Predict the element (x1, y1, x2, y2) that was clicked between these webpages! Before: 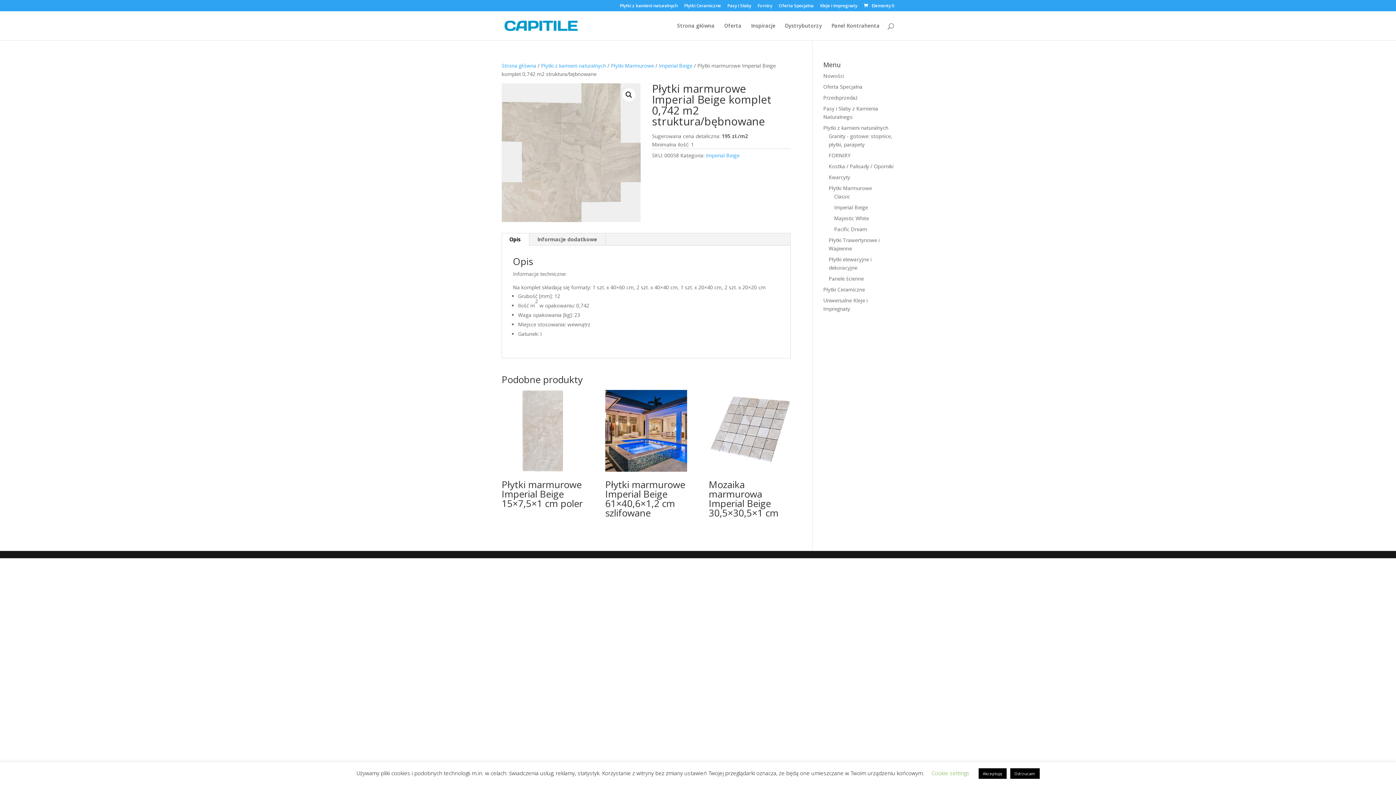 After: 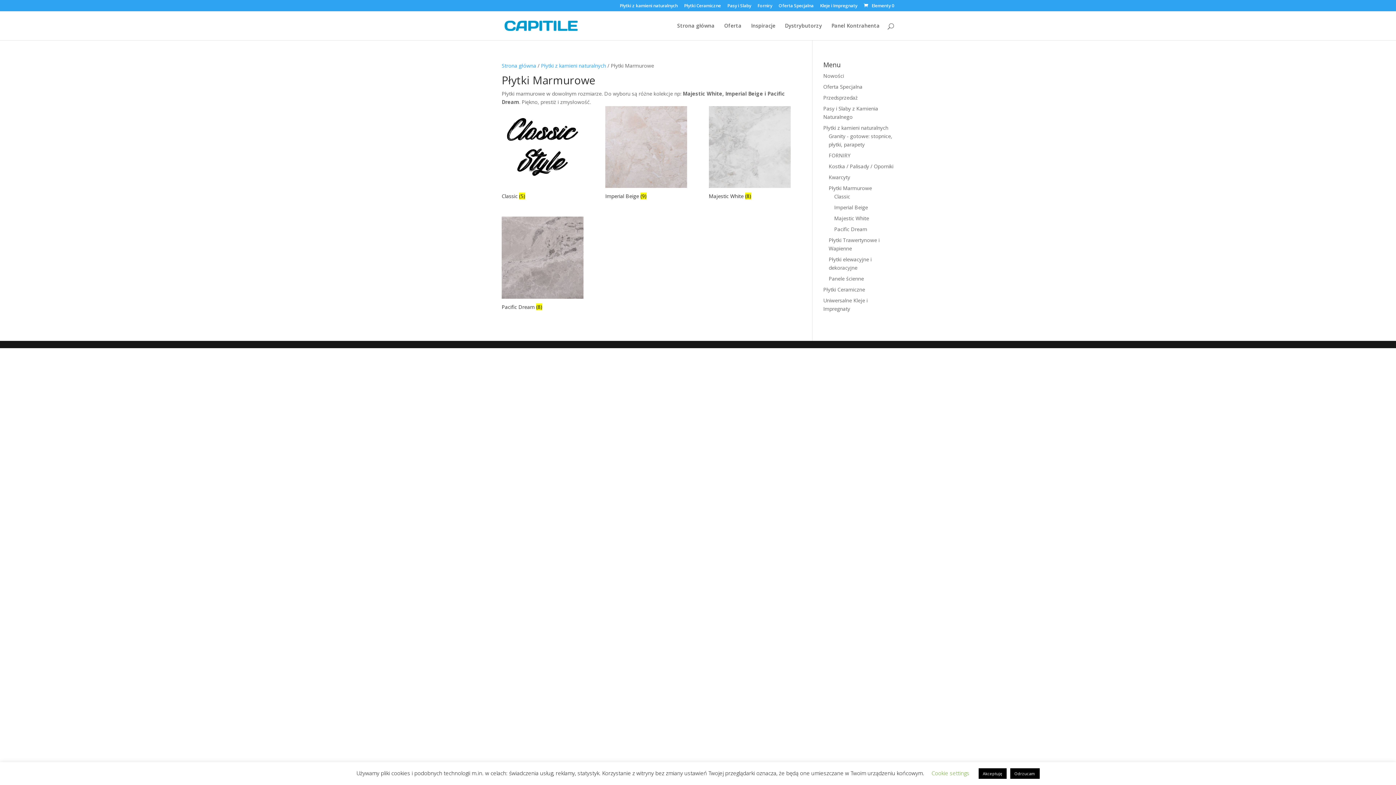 Action: label: Płytki Marmurowe bbox: (610, 62, 654, 69)